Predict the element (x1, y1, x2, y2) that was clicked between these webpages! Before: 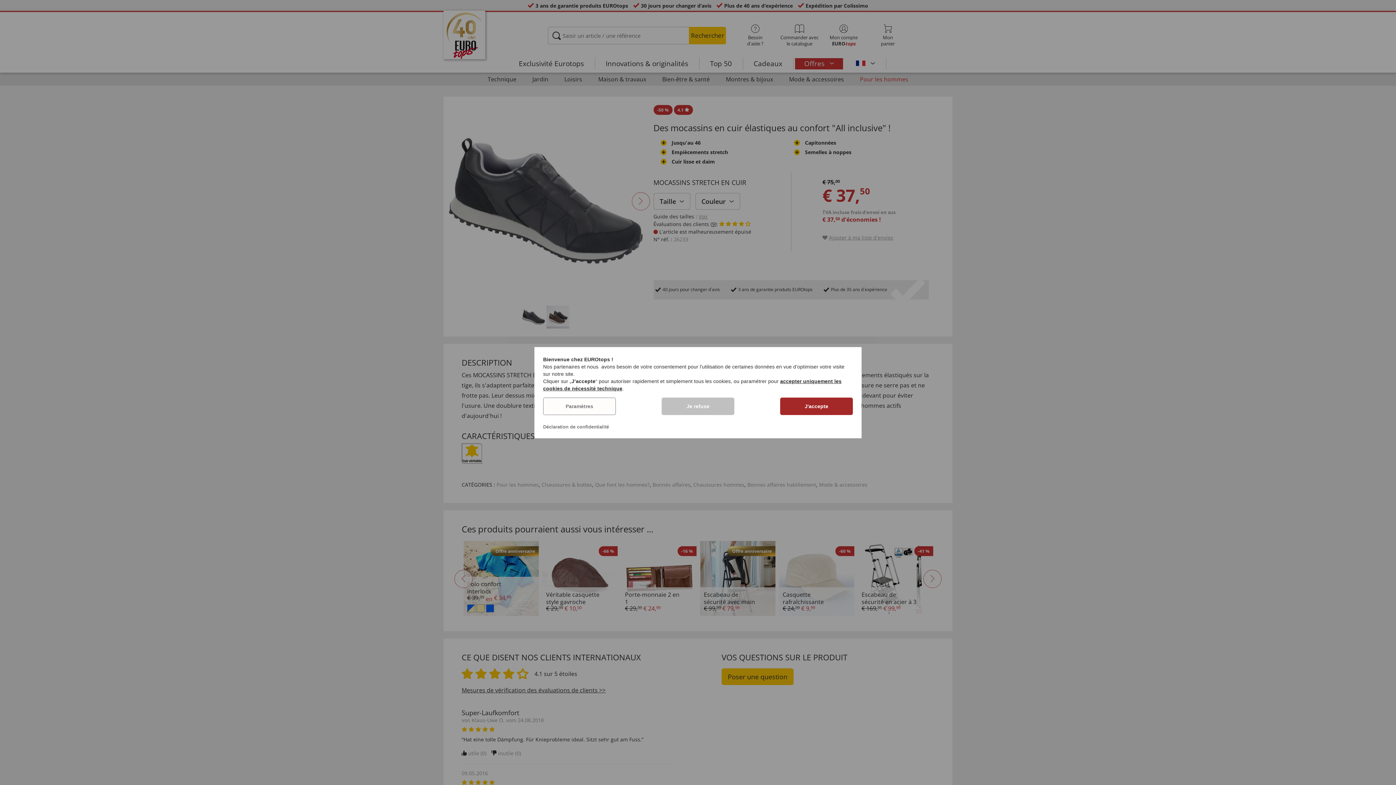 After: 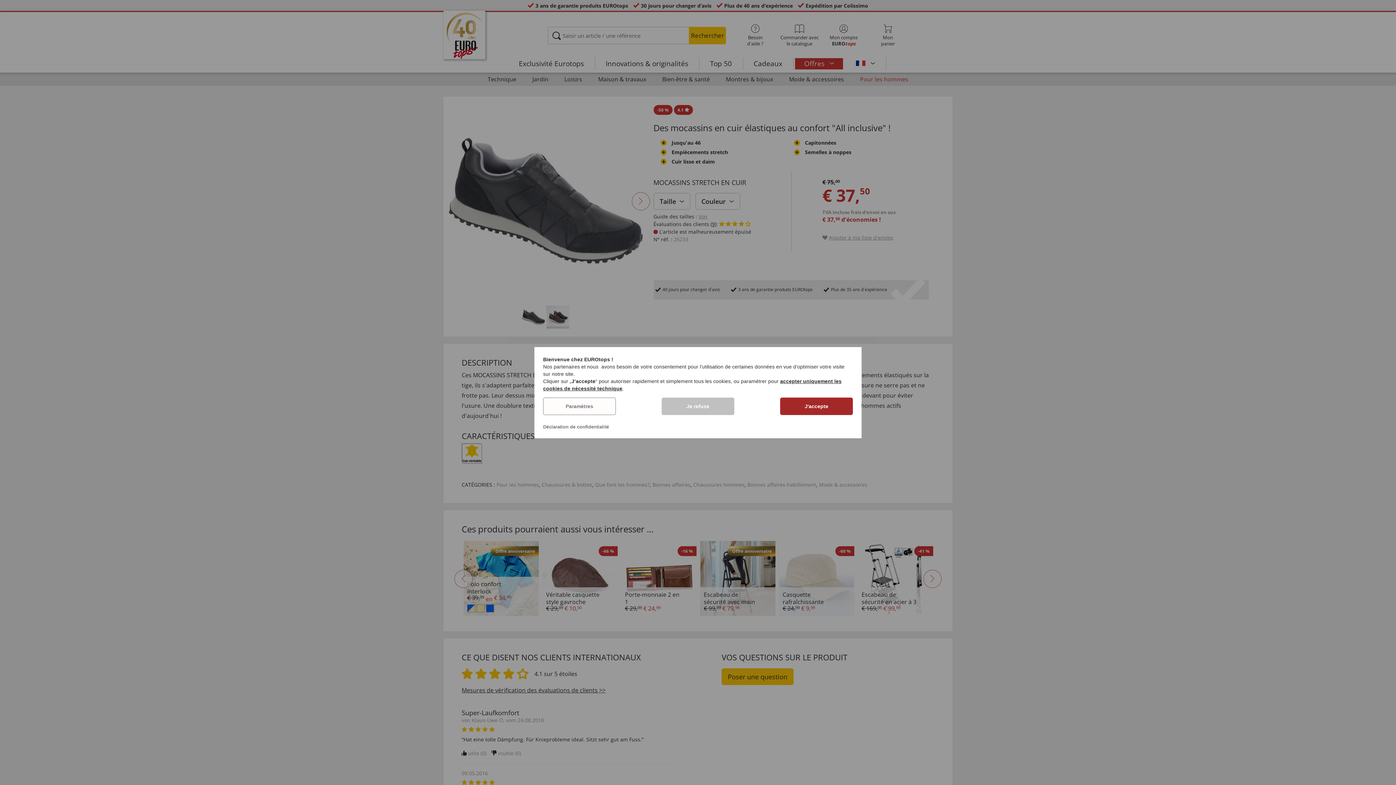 Action: label: Déclaration de confidentialité bbox: (543, 424, 609, 429)